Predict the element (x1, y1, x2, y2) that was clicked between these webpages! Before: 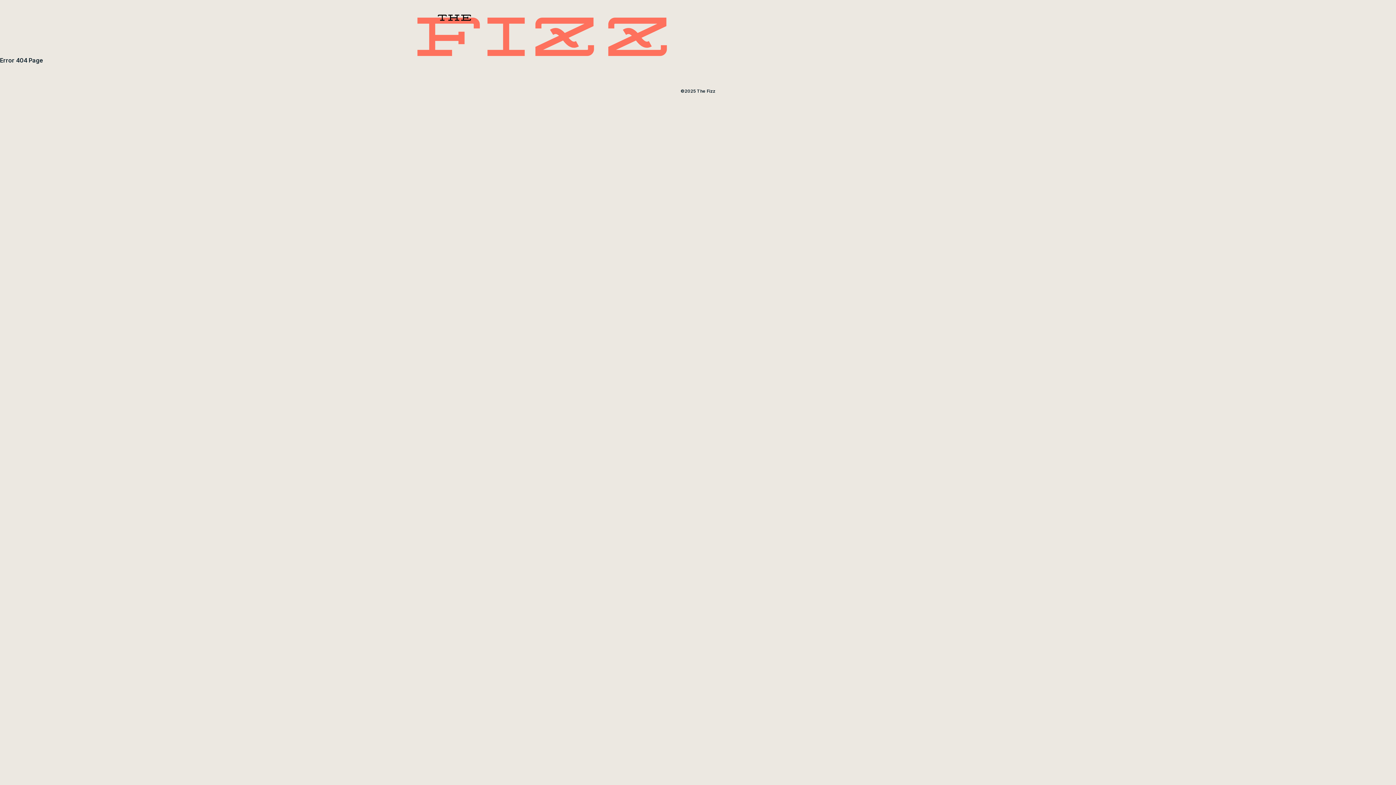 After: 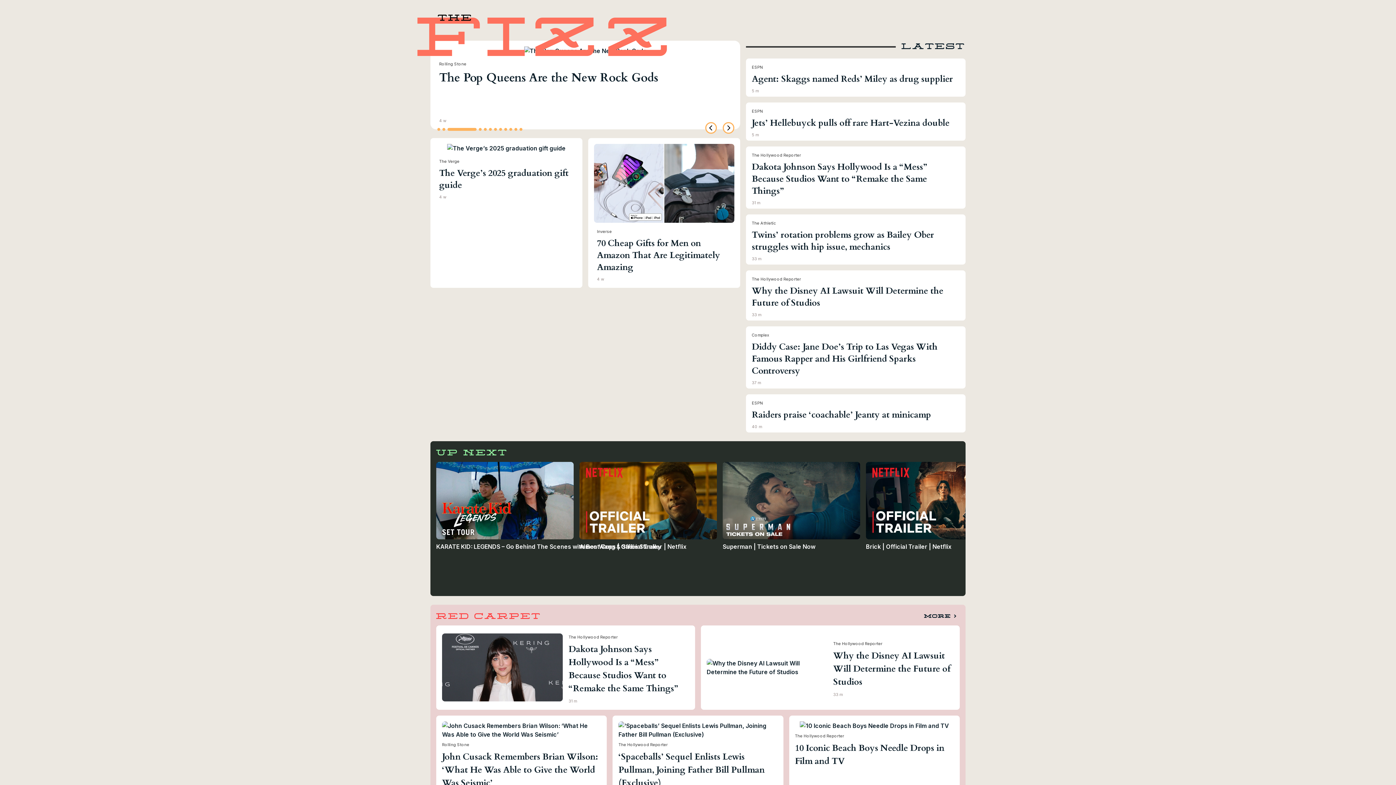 Action: bbox: (417, 31, 667, 38)